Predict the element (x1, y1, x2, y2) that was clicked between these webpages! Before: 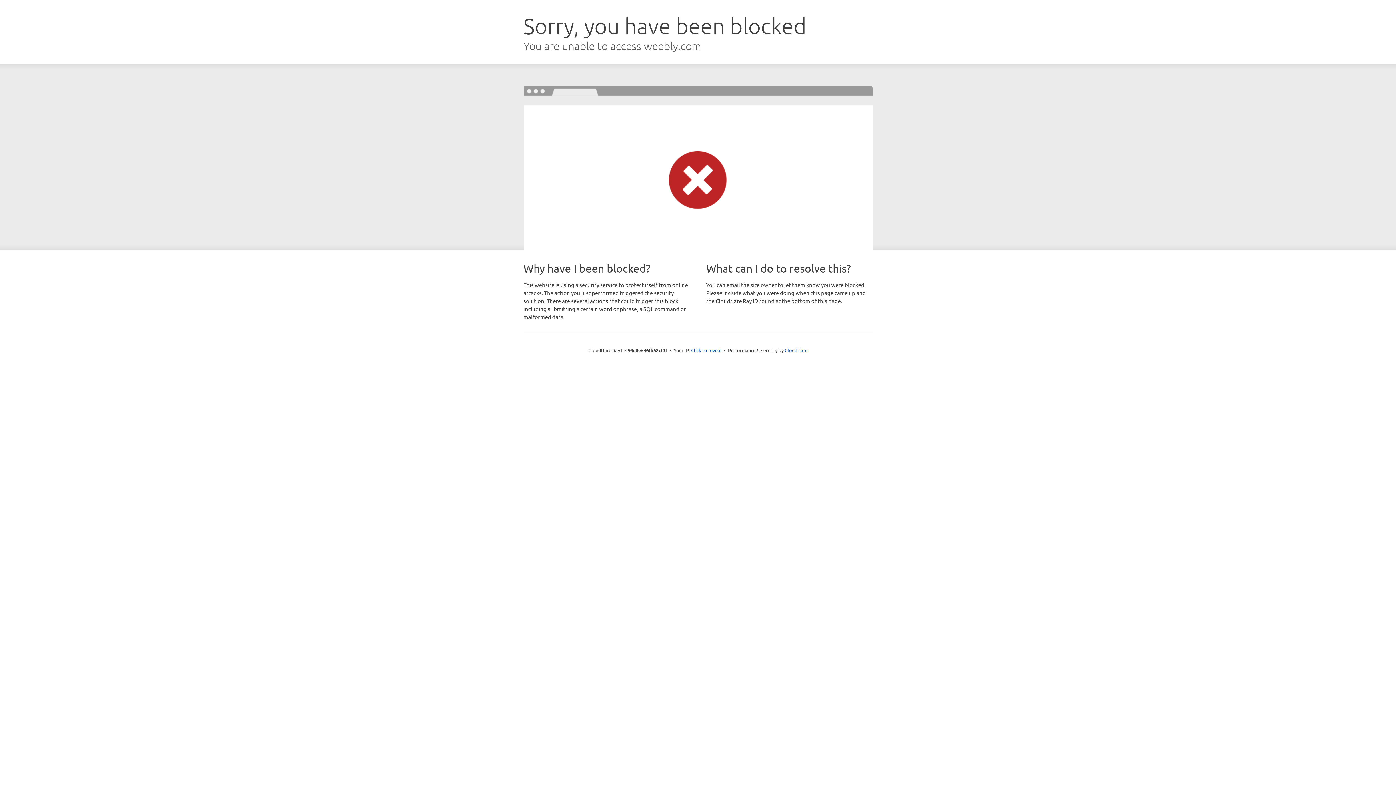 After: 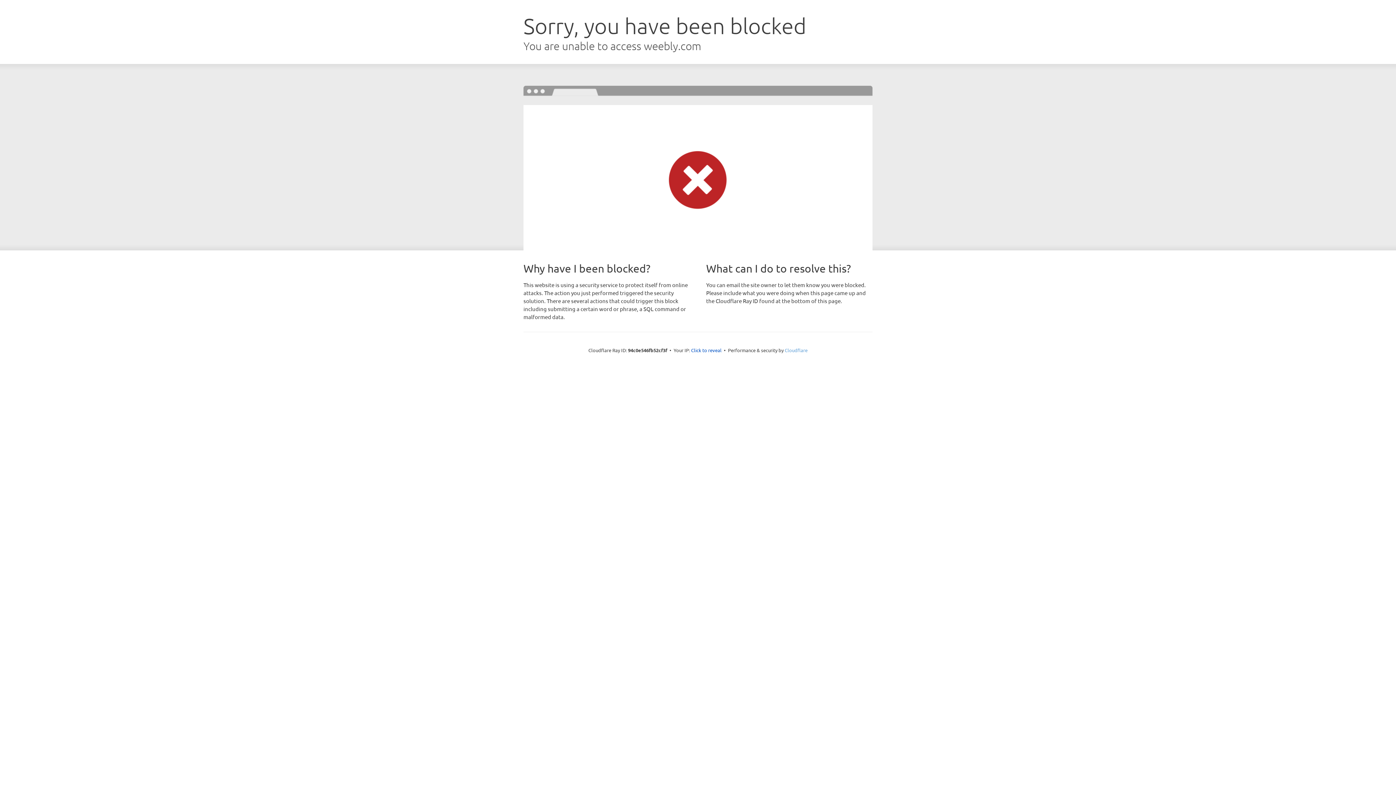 Action: label: Cloudflare bbox: (784, 347, 807, 353)